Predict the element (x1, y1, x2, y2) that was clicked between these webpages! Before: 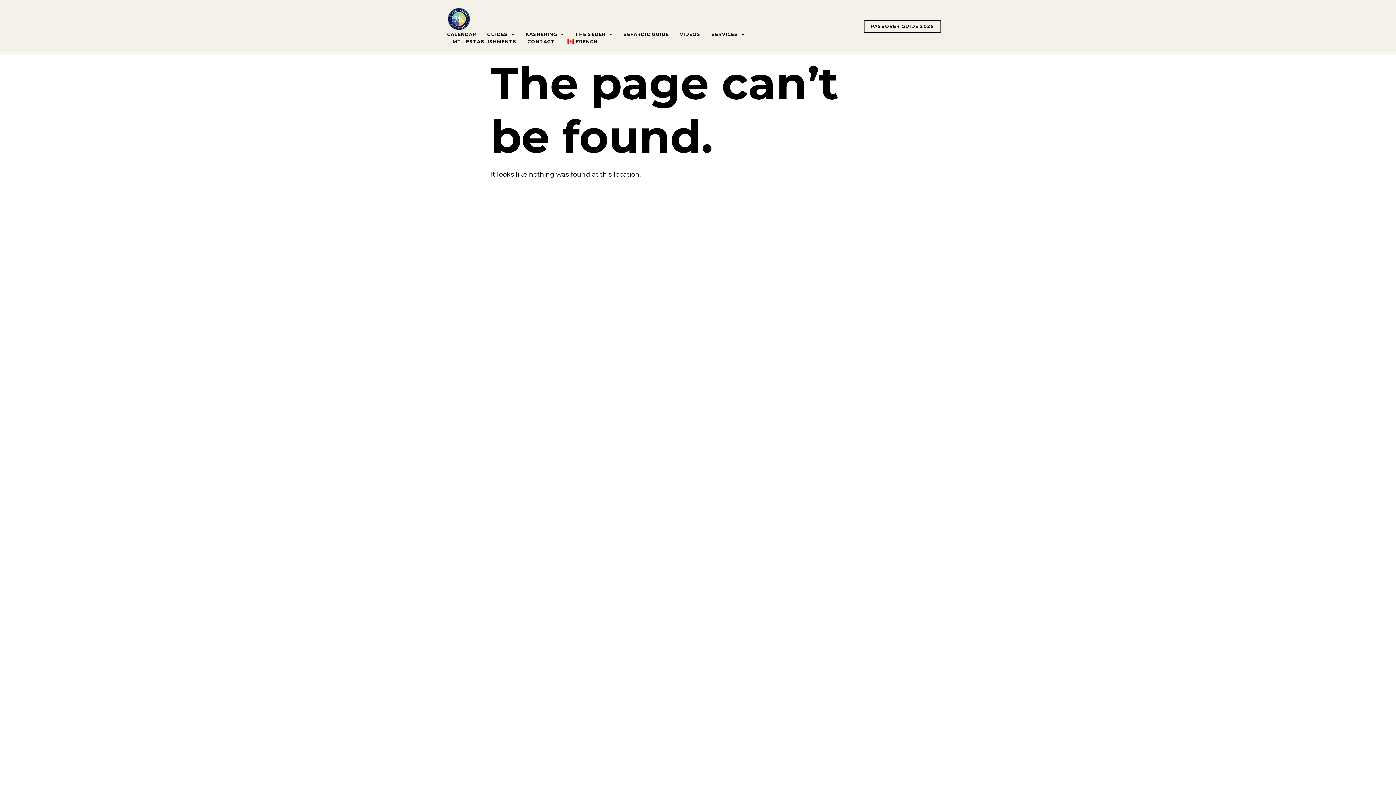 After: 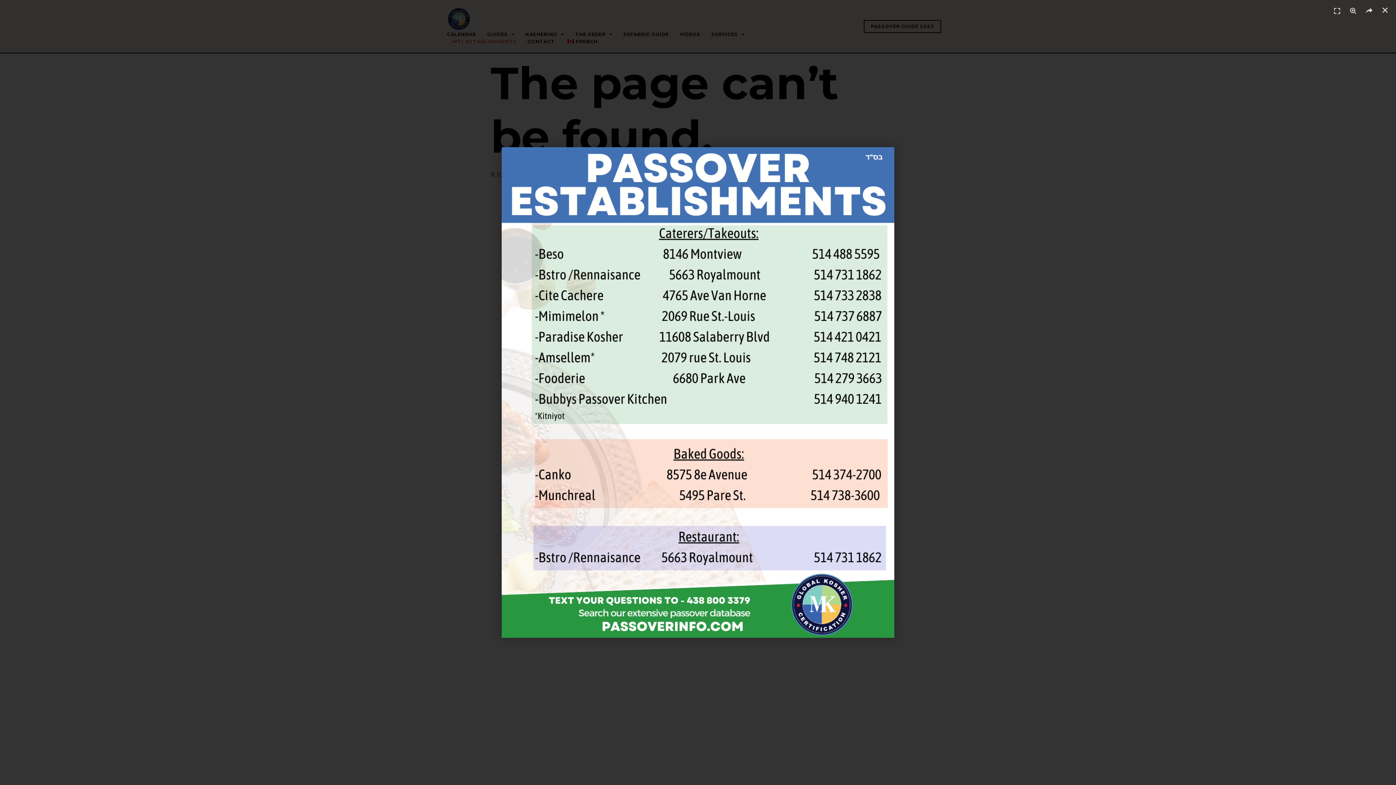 Action: label: MTL ESTABLISHMENTS bbox: (452, 38, 516, 45)